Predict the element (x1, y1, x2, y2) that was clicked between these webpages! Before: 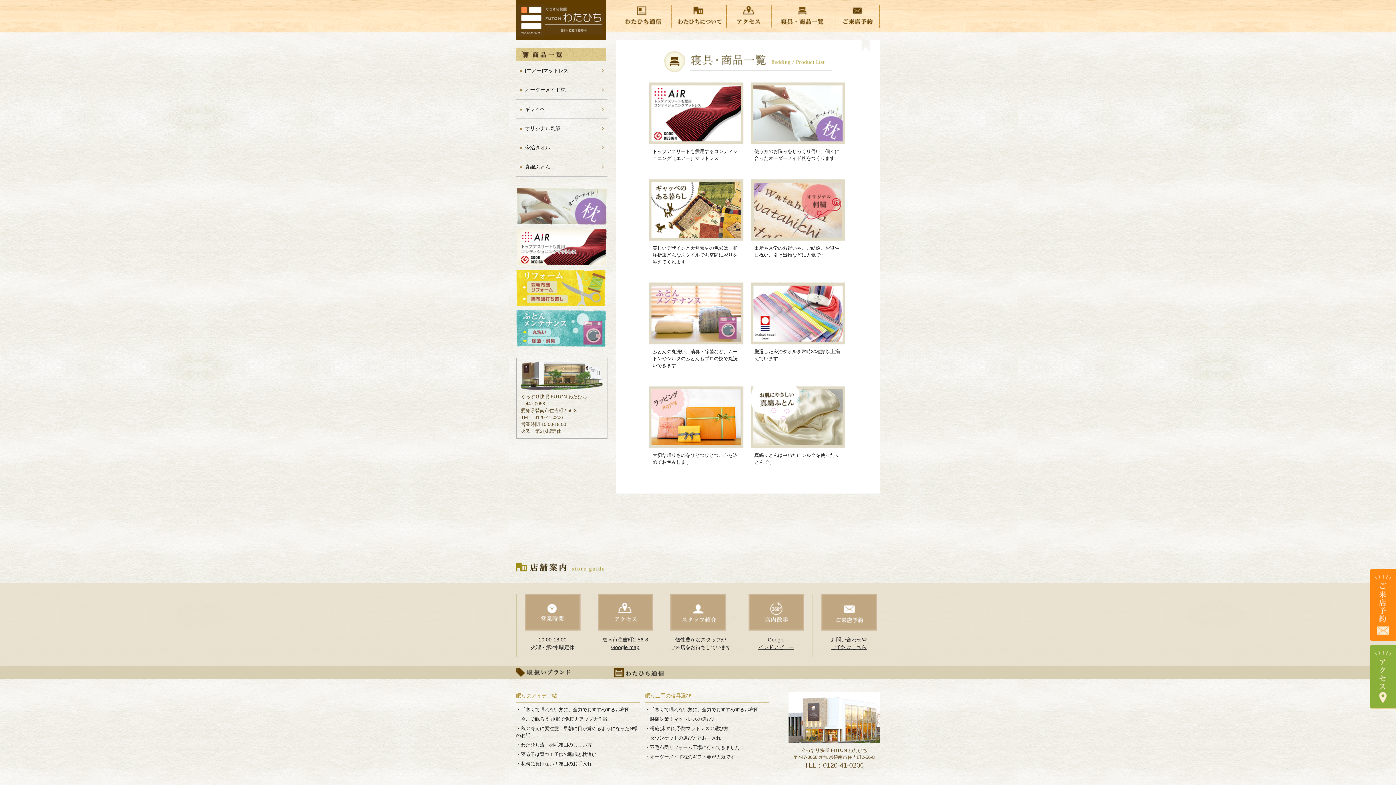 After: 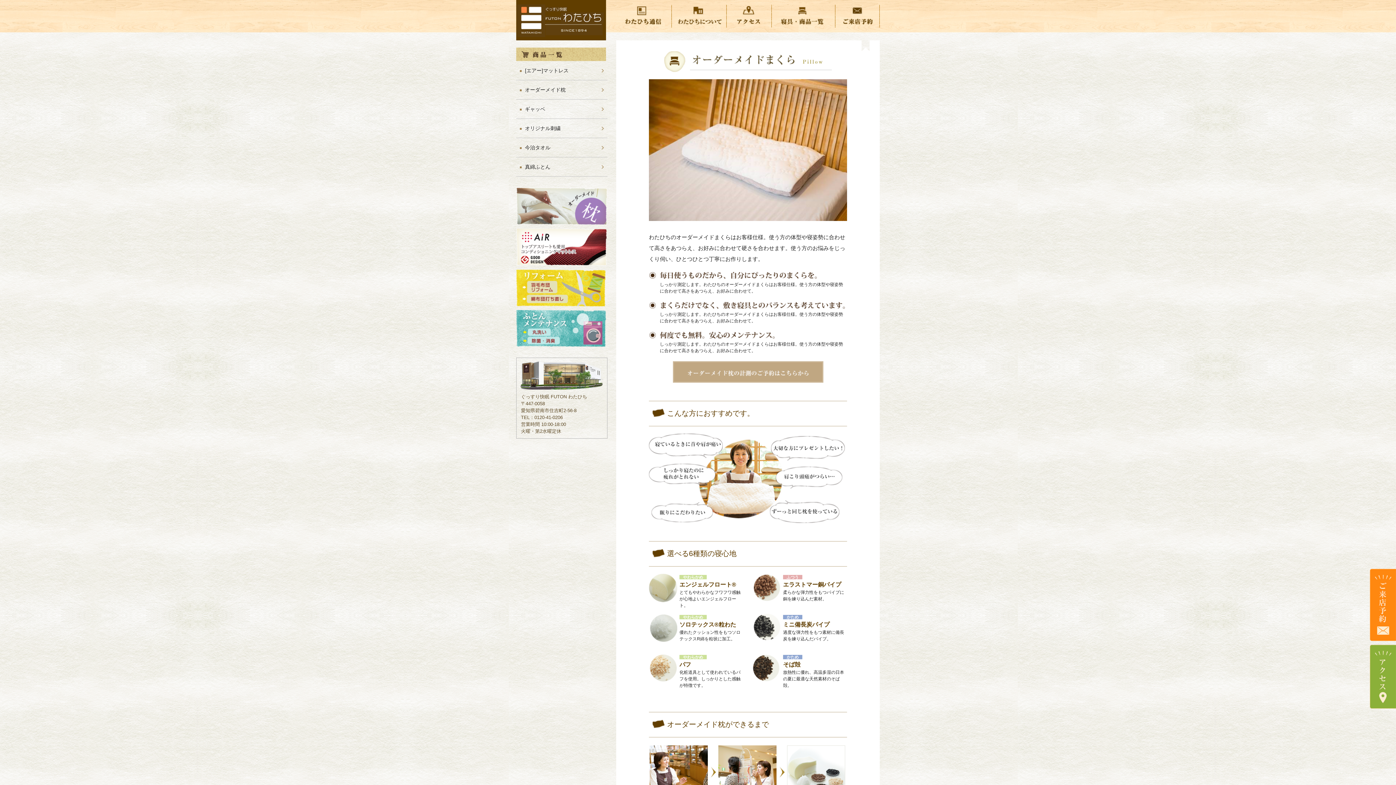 Action: bbox: (516, 80, 607, 99) label: オーダーメイド枕